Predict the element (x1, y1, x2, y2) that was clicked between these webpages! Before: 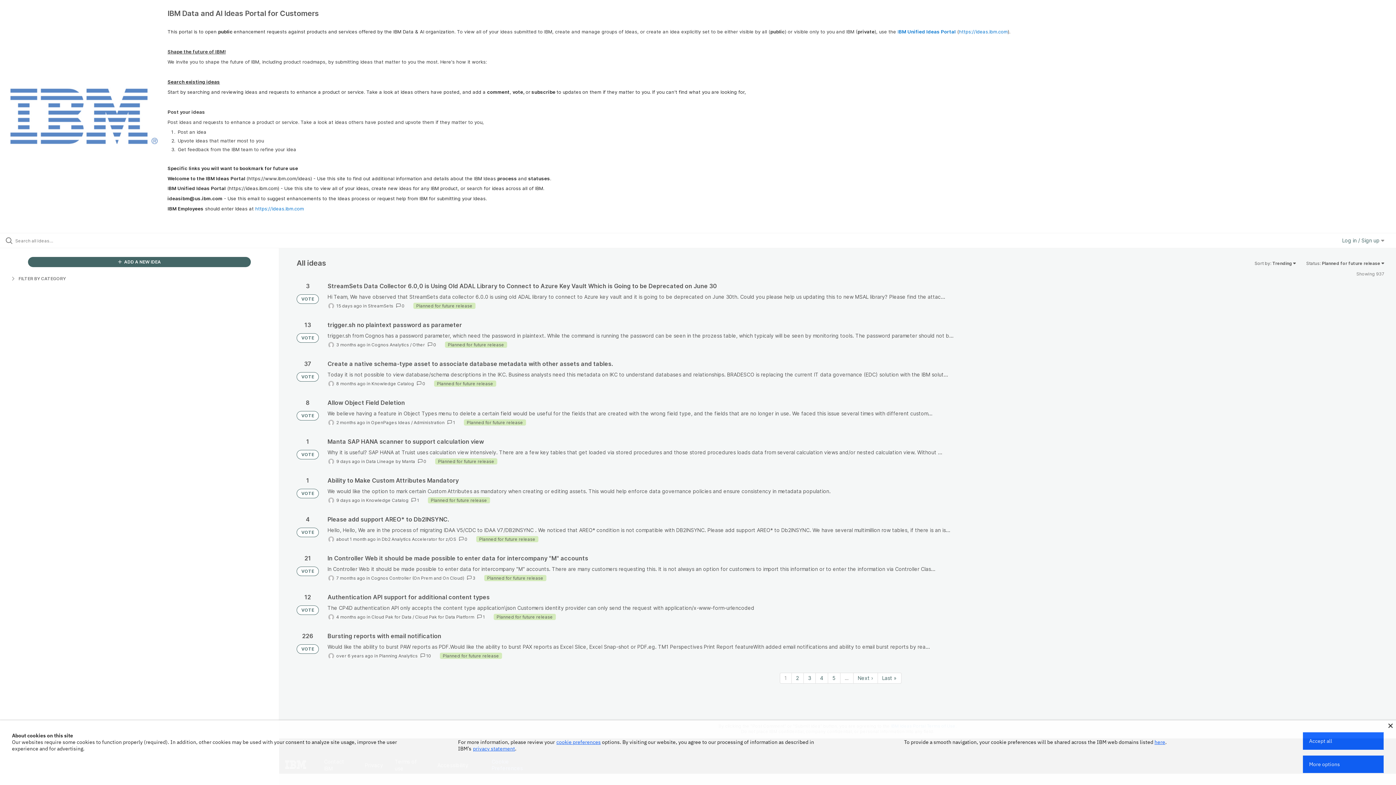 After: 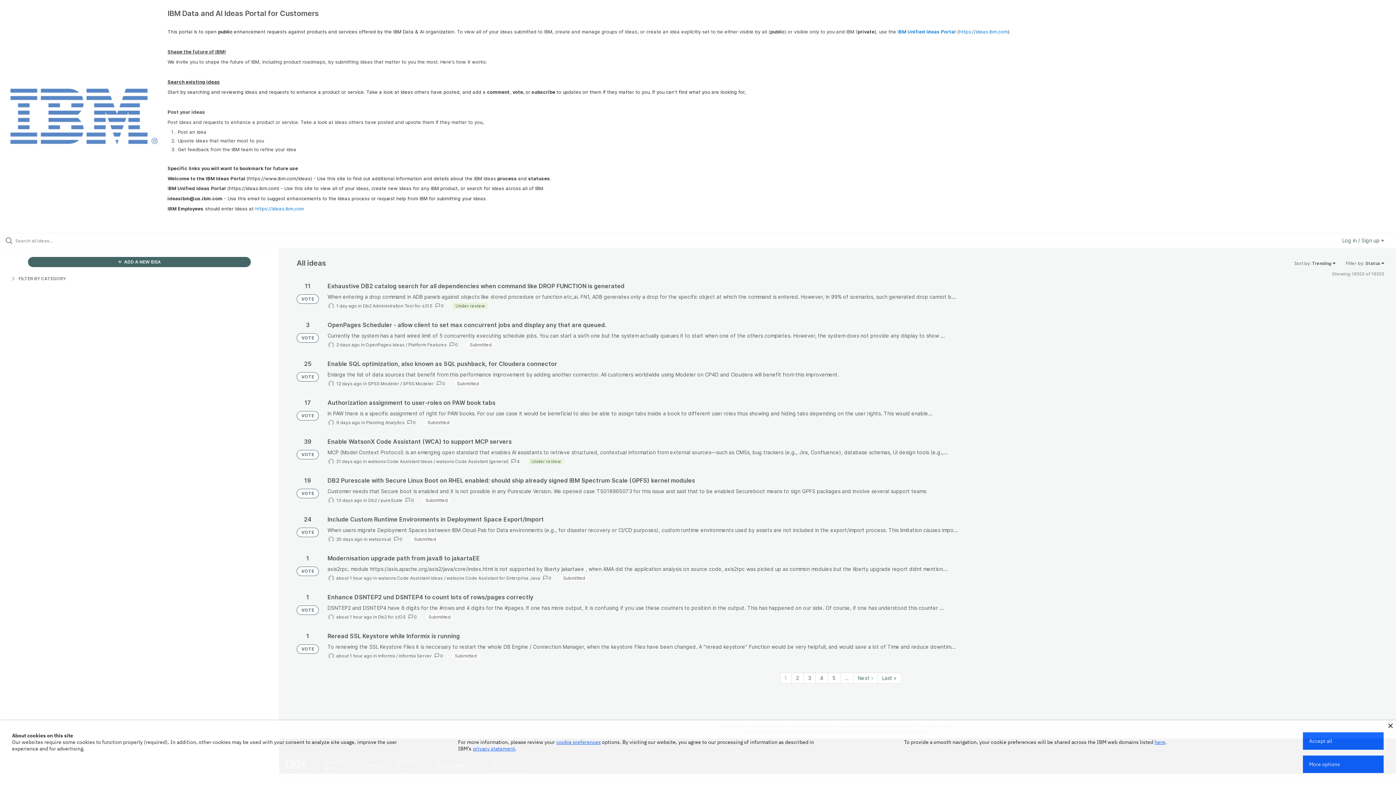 Action: bbox: (0, 87, 167, 145)